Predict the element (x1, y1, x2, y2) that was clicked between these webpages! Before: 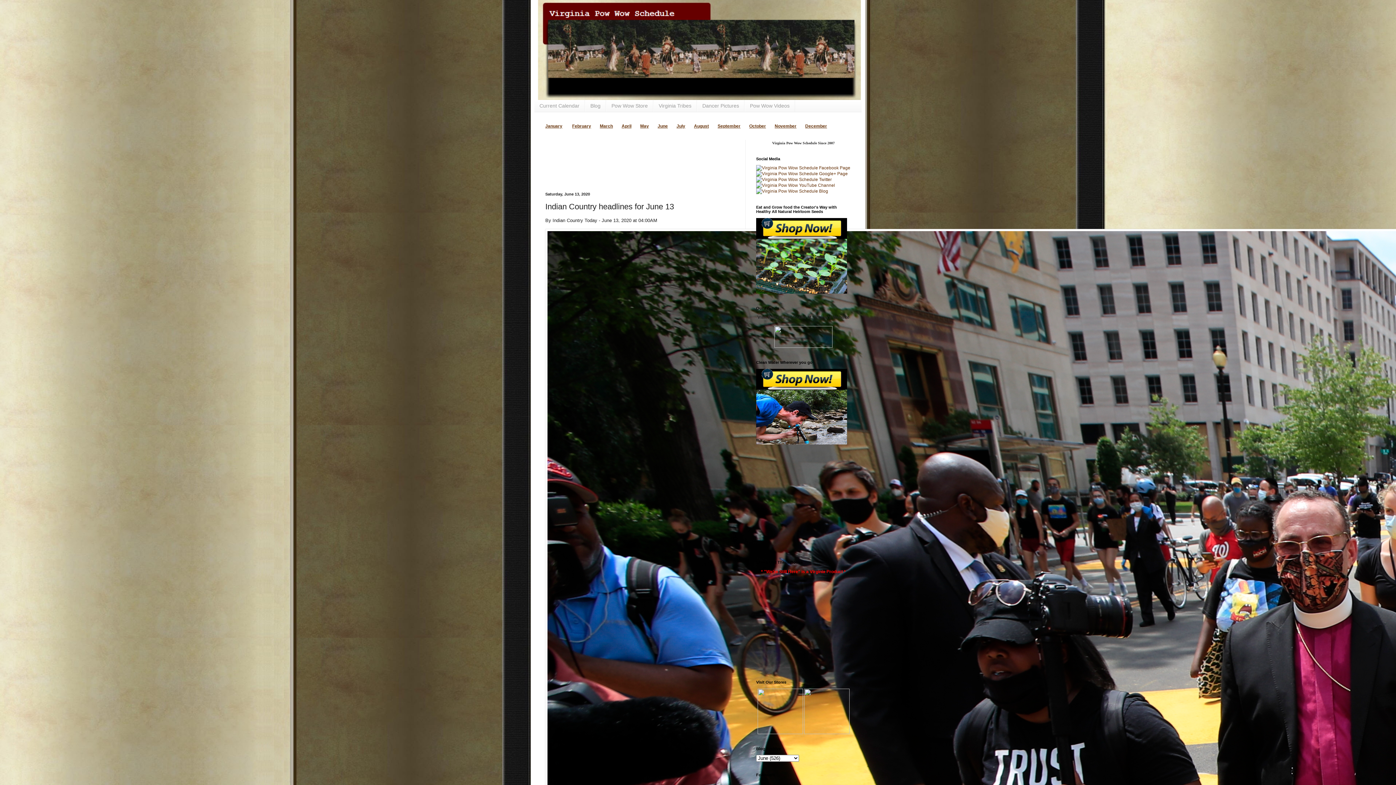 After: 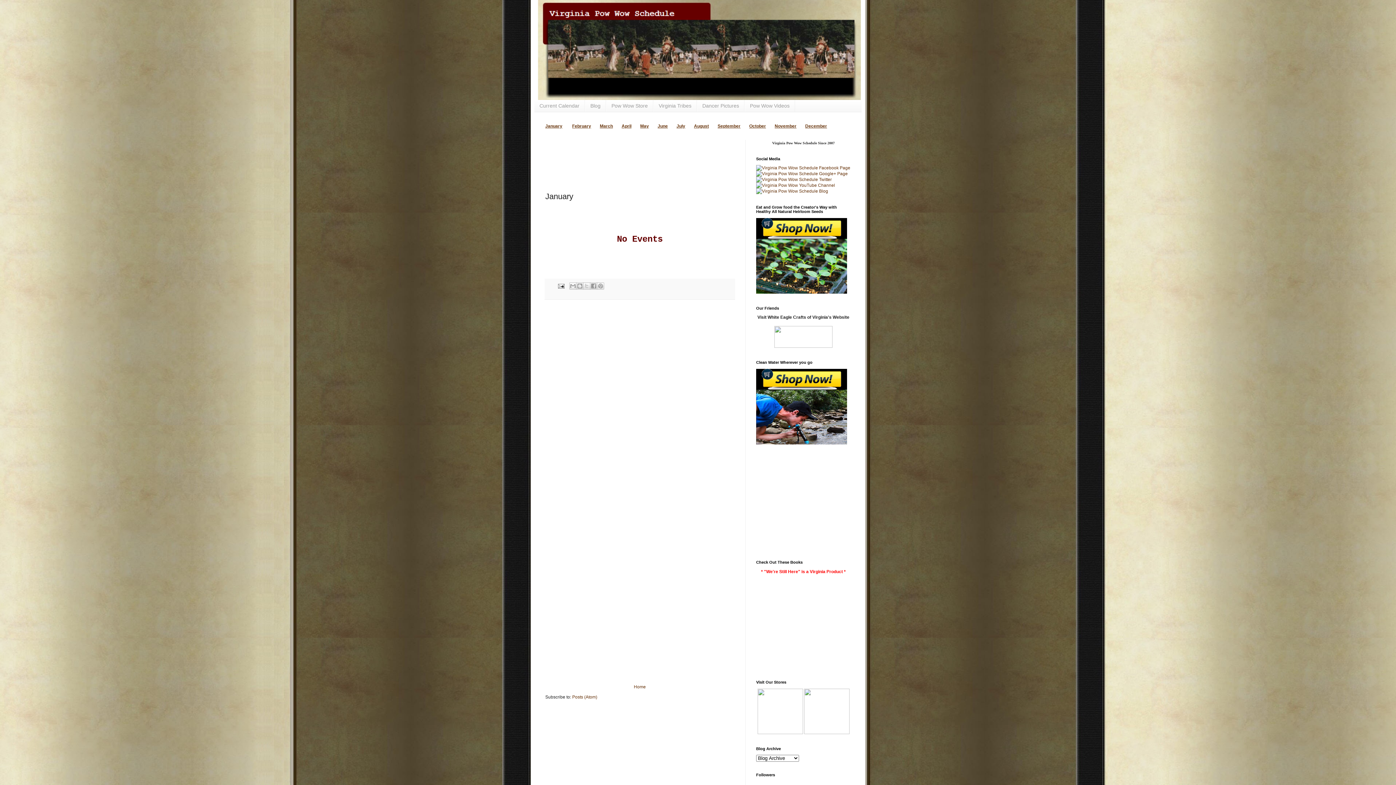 Action: bbox: (545, 123, 562, 128) label: January